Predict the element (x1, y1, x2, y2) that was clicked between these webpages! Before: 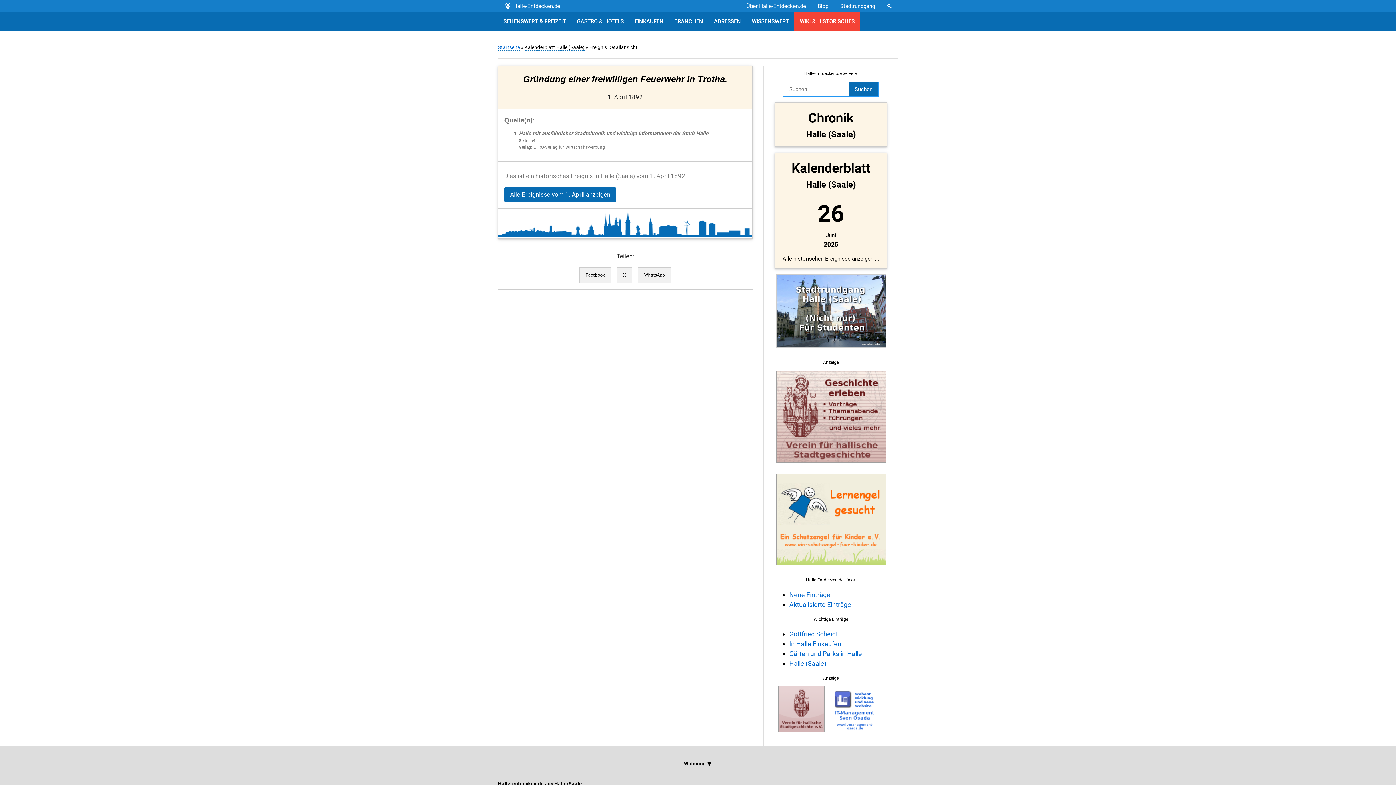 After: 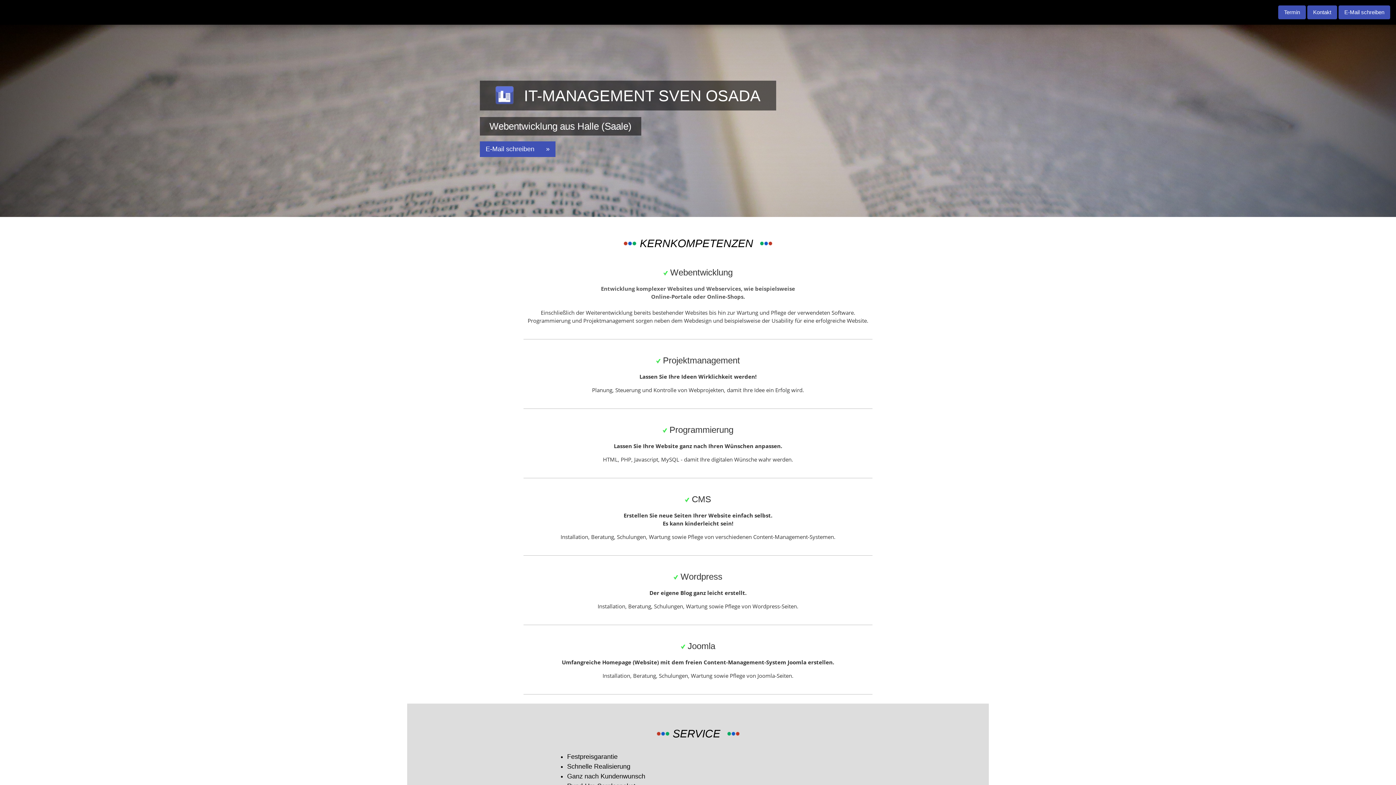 Action: bbox: (831, 733, 883, 739)